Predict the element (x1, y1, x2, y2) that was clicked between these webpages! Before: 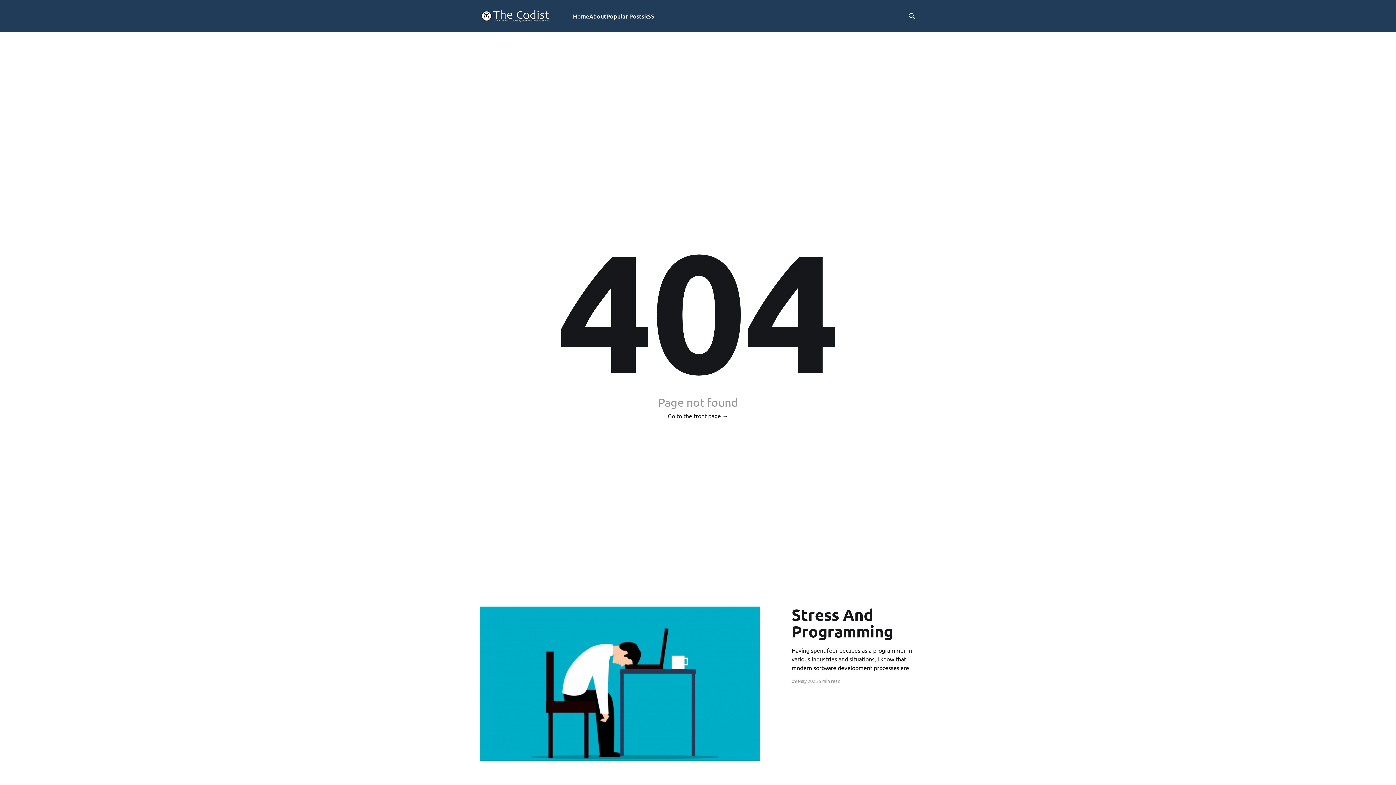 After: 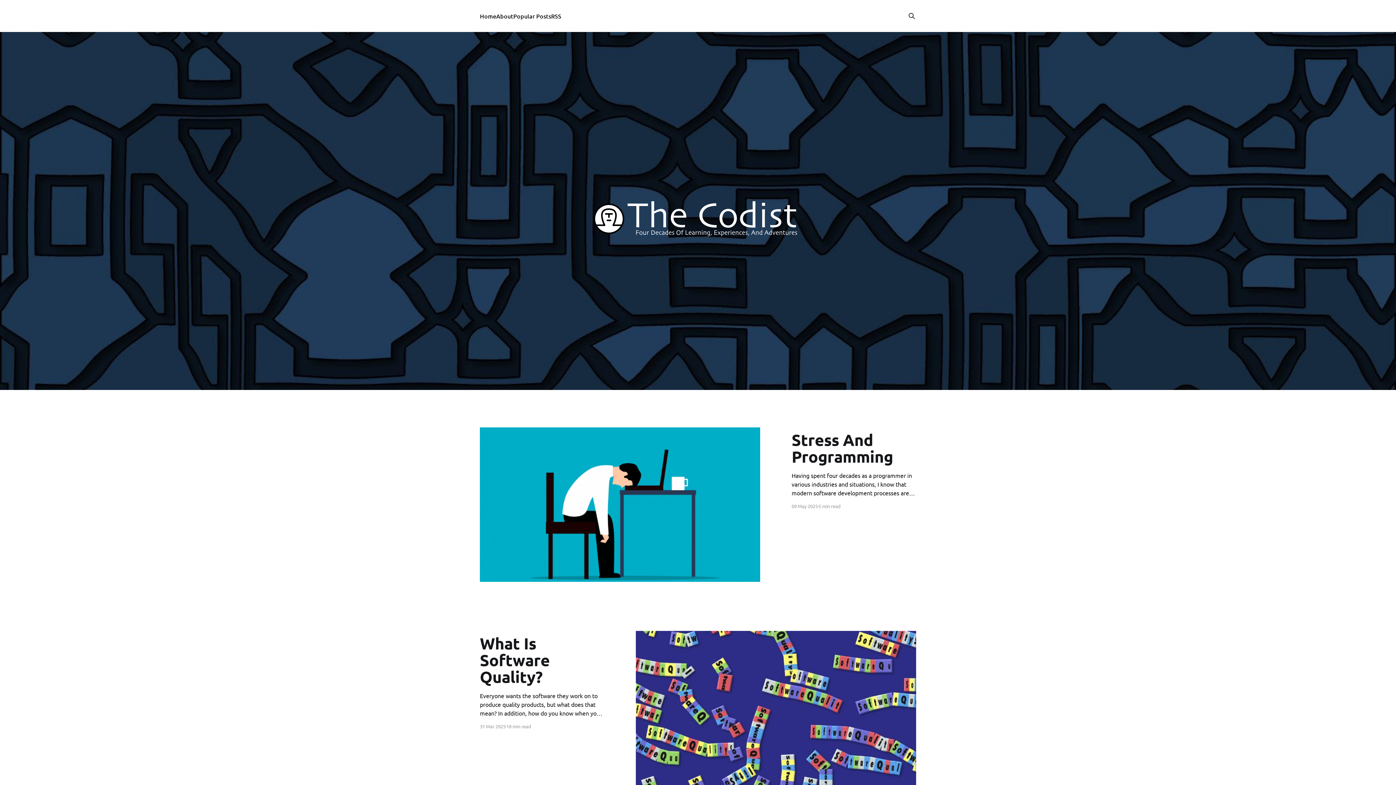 Action: bbox: (573, 11, 589, 21) label: Home